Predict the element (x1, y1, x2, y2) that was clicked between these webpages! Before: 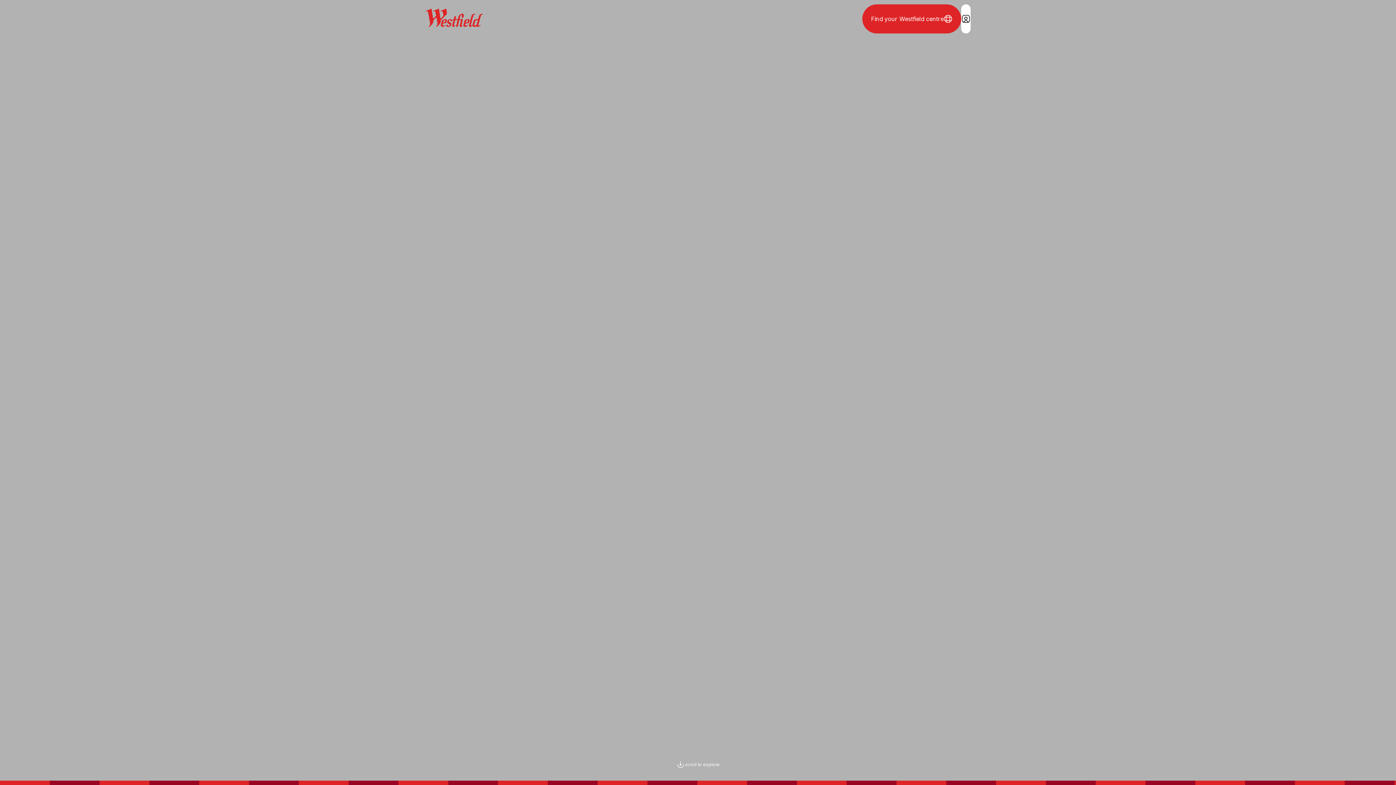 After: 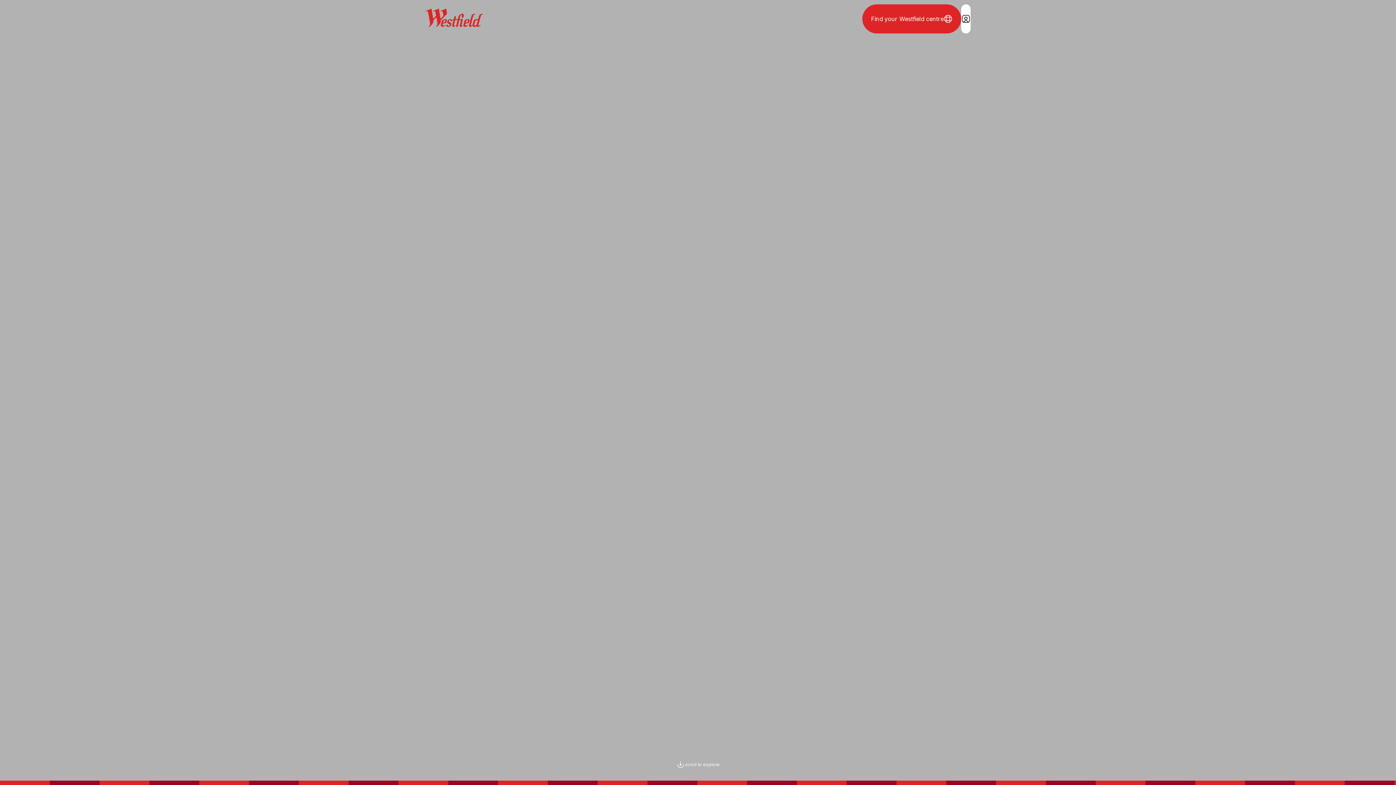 Action: bbox: (961, 4, 970, 33) label: Login / Sign in